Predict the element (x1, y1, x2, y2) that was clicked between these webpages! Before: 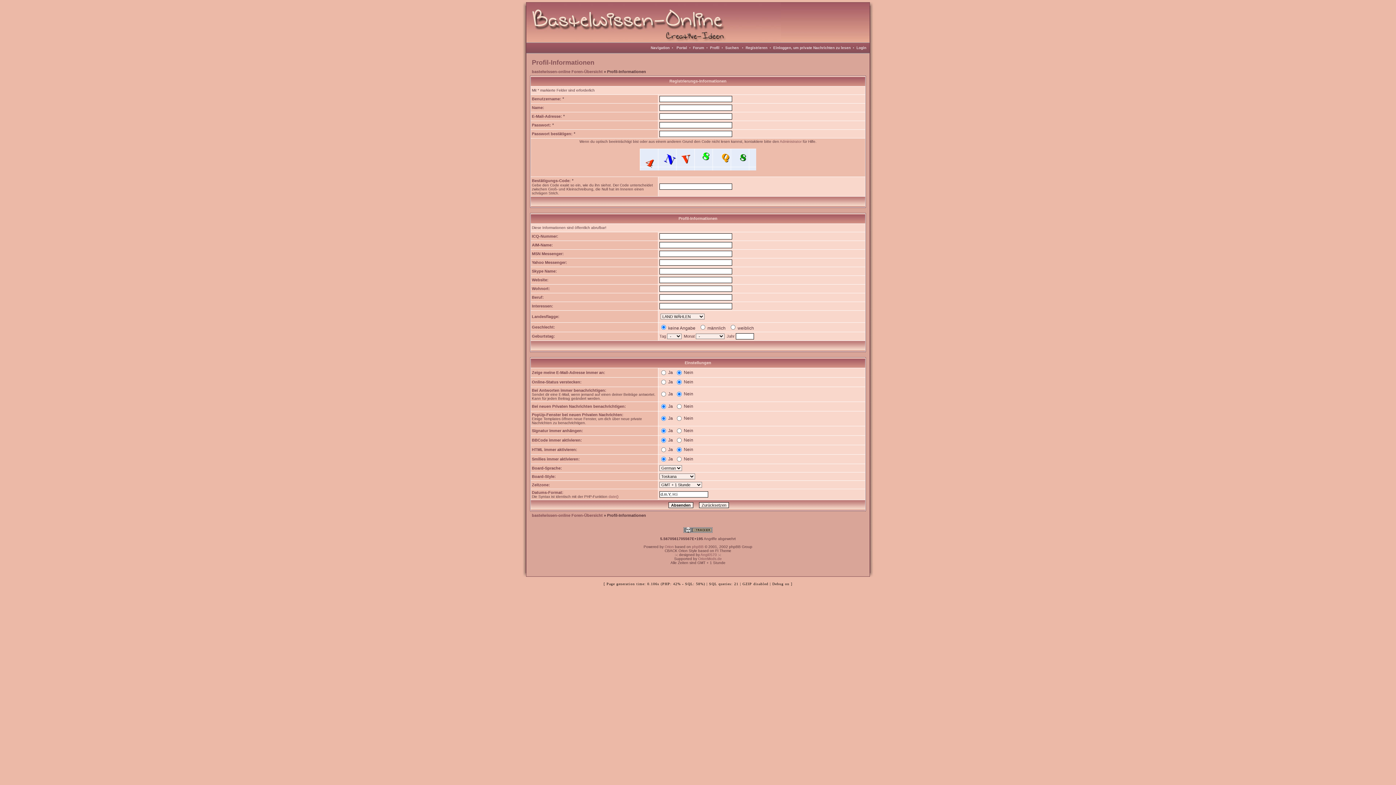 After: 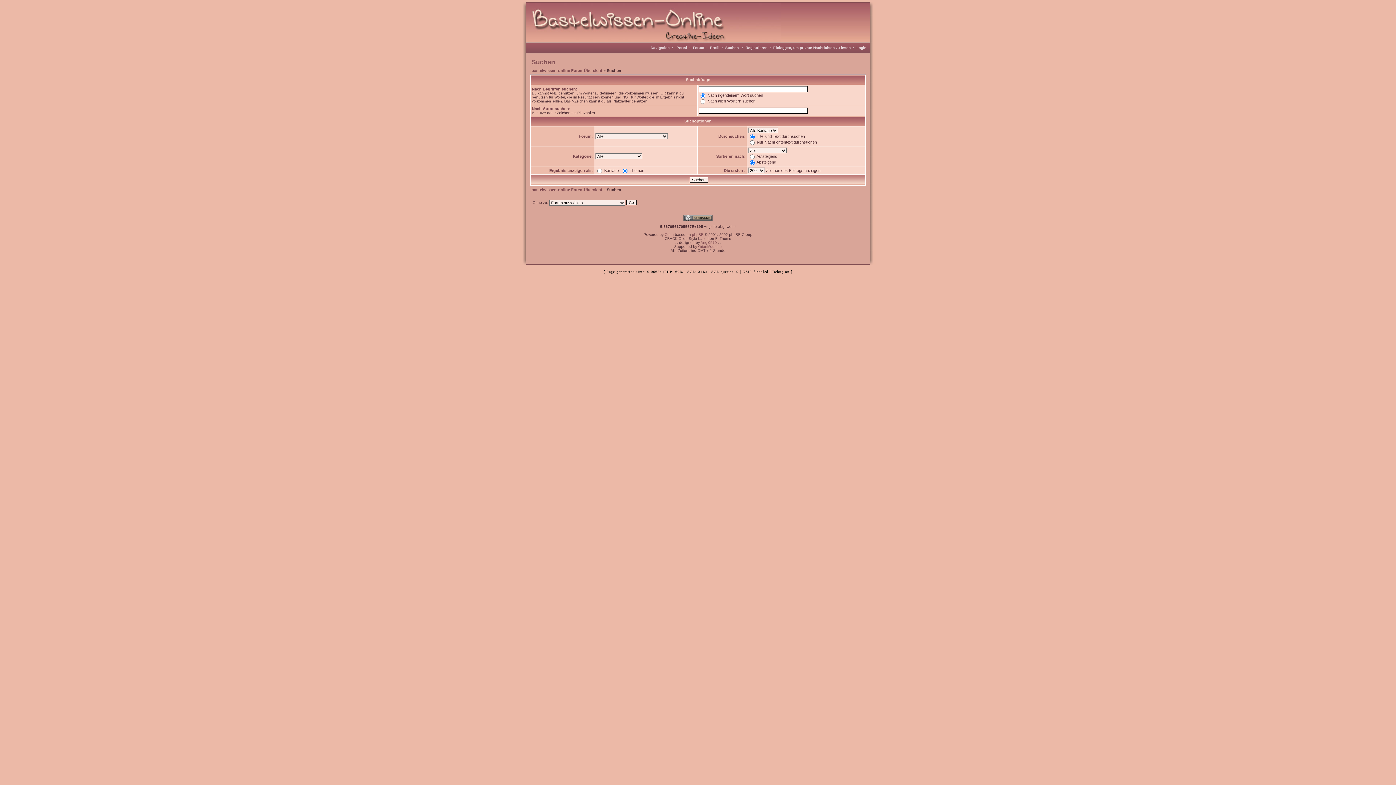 Action: bbox: (725, 45, 738, 49) label: Suchen